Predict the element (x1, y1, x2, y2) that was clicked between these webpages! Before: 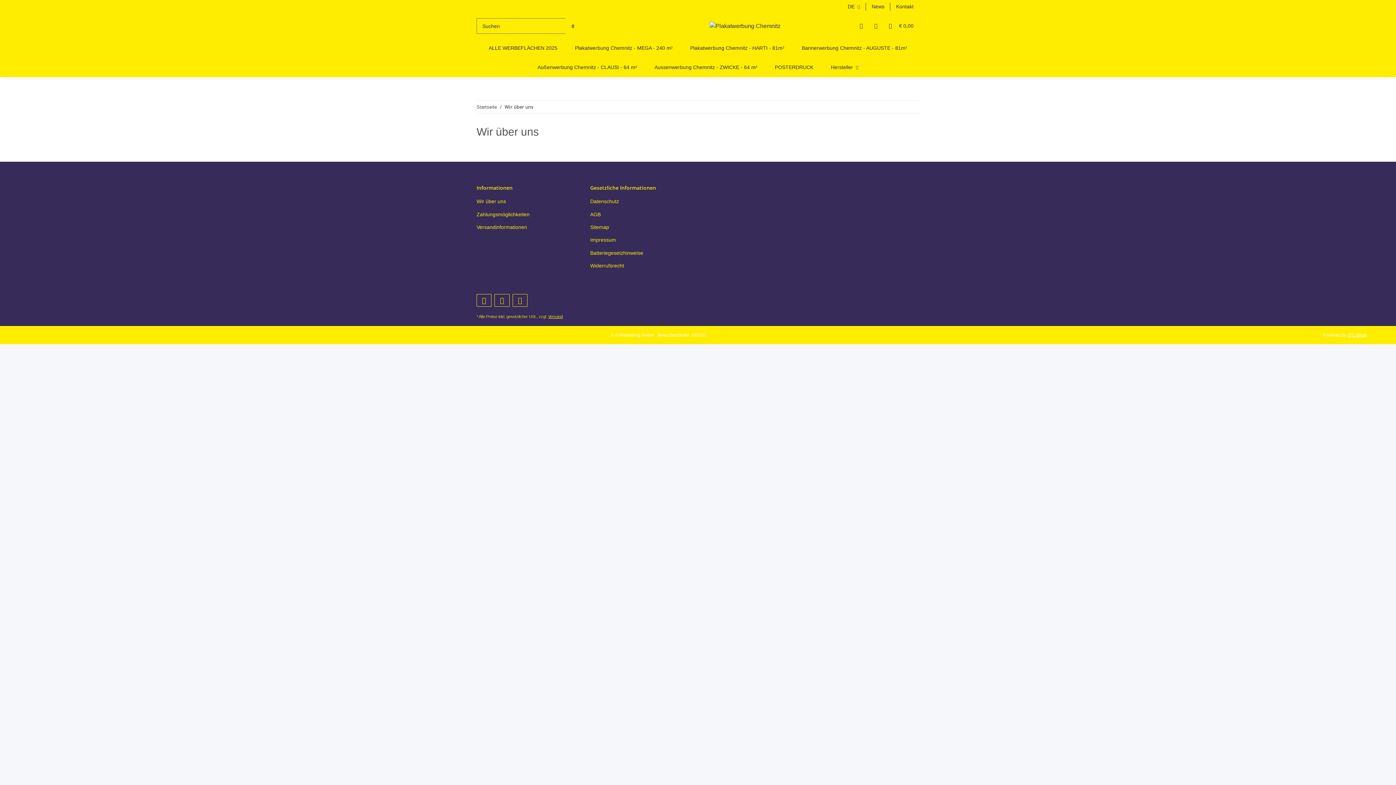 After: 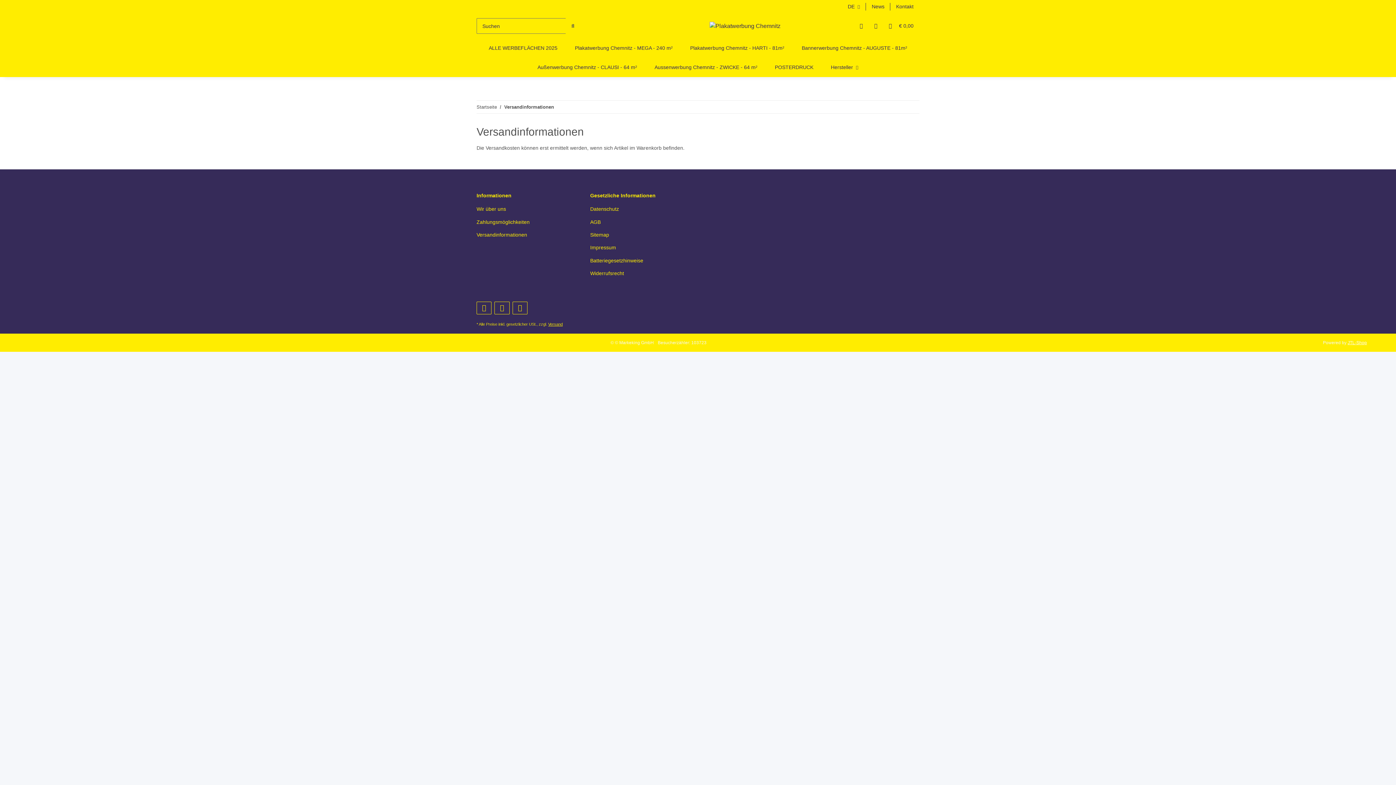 Action: label: Versand bbox: (548, 314, 562, 319)